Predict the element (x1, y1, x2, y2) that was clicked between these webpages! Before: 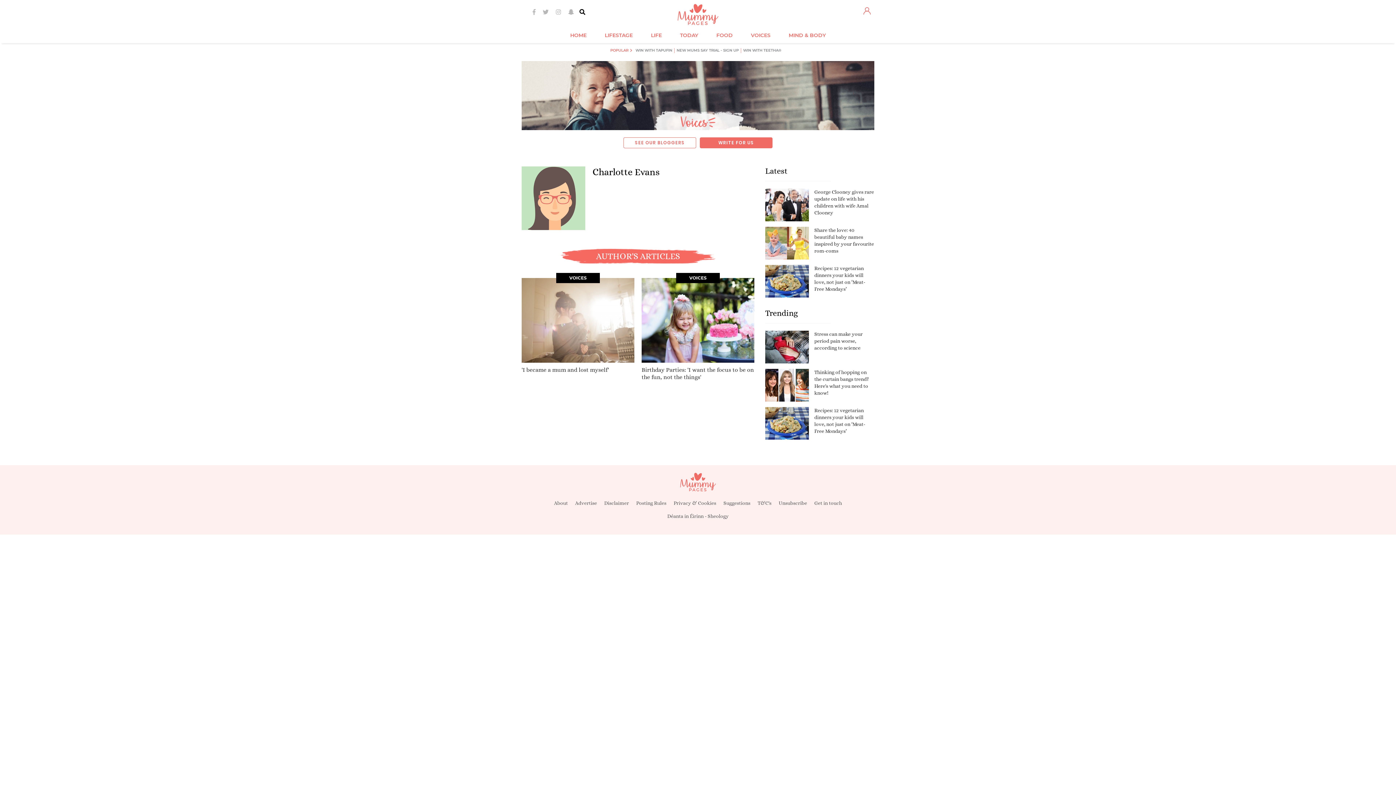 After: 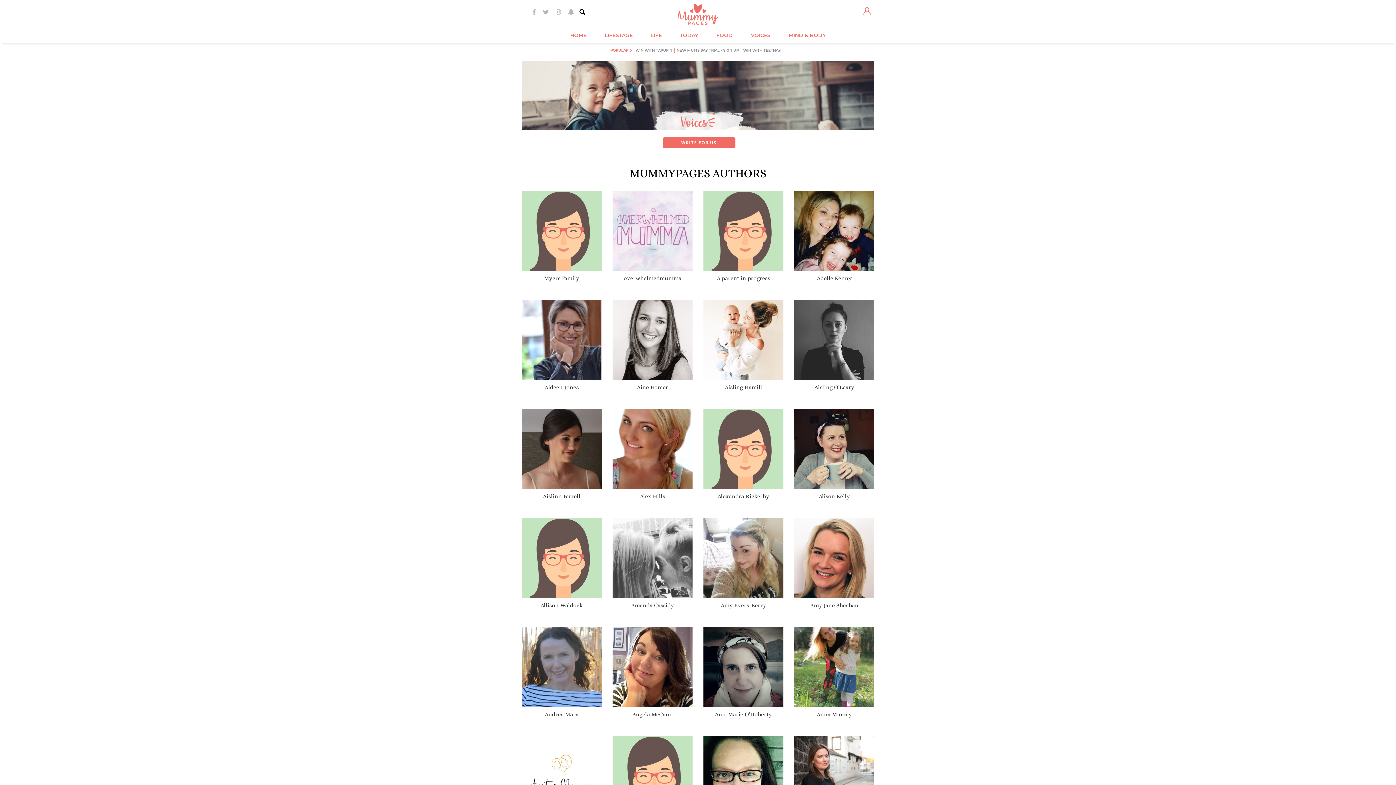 Action: label: SEE OUR BLOGGERS bbox: (623, 137, 696, 148)